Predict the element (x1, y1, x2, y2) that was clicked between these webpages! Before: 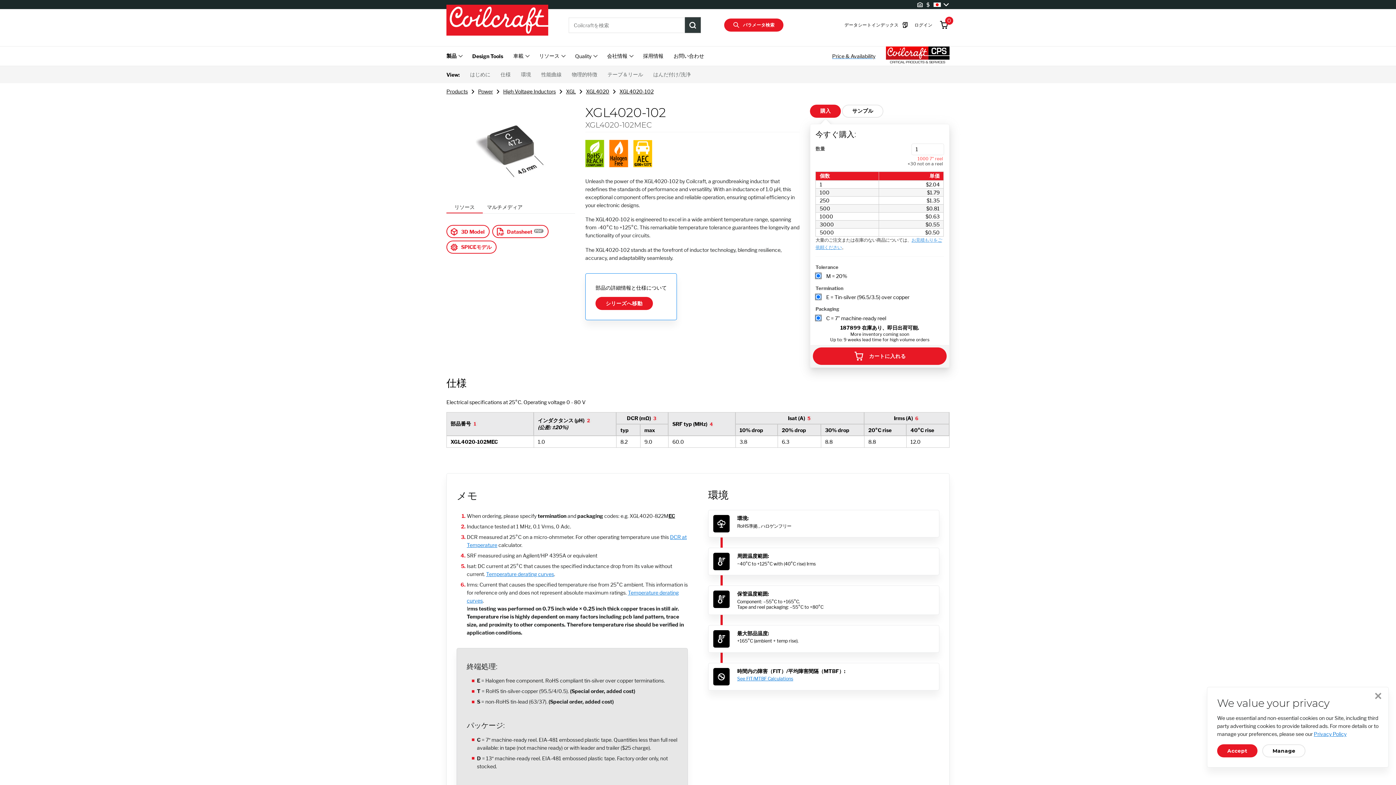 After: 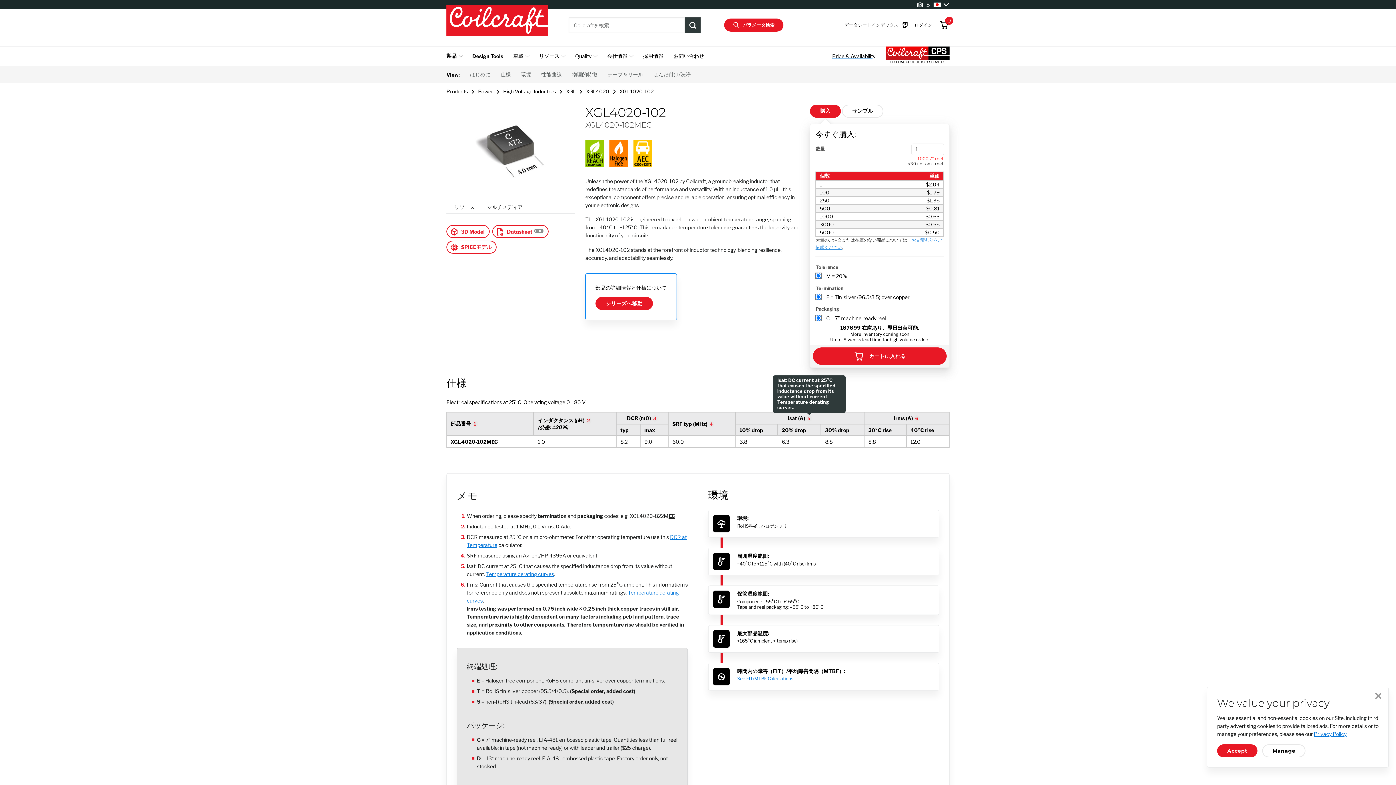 Action: label: 5 bbox: (806, 415, 812, 421)